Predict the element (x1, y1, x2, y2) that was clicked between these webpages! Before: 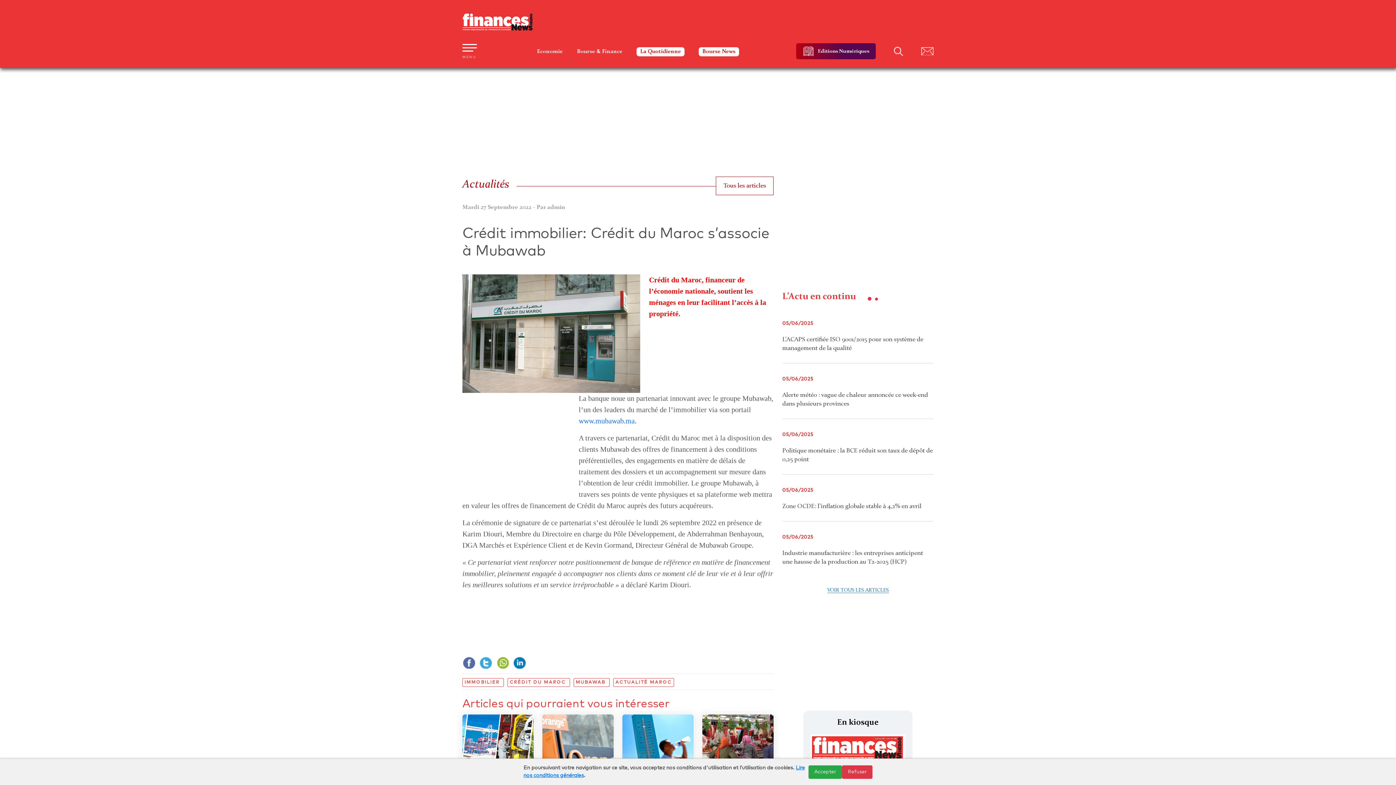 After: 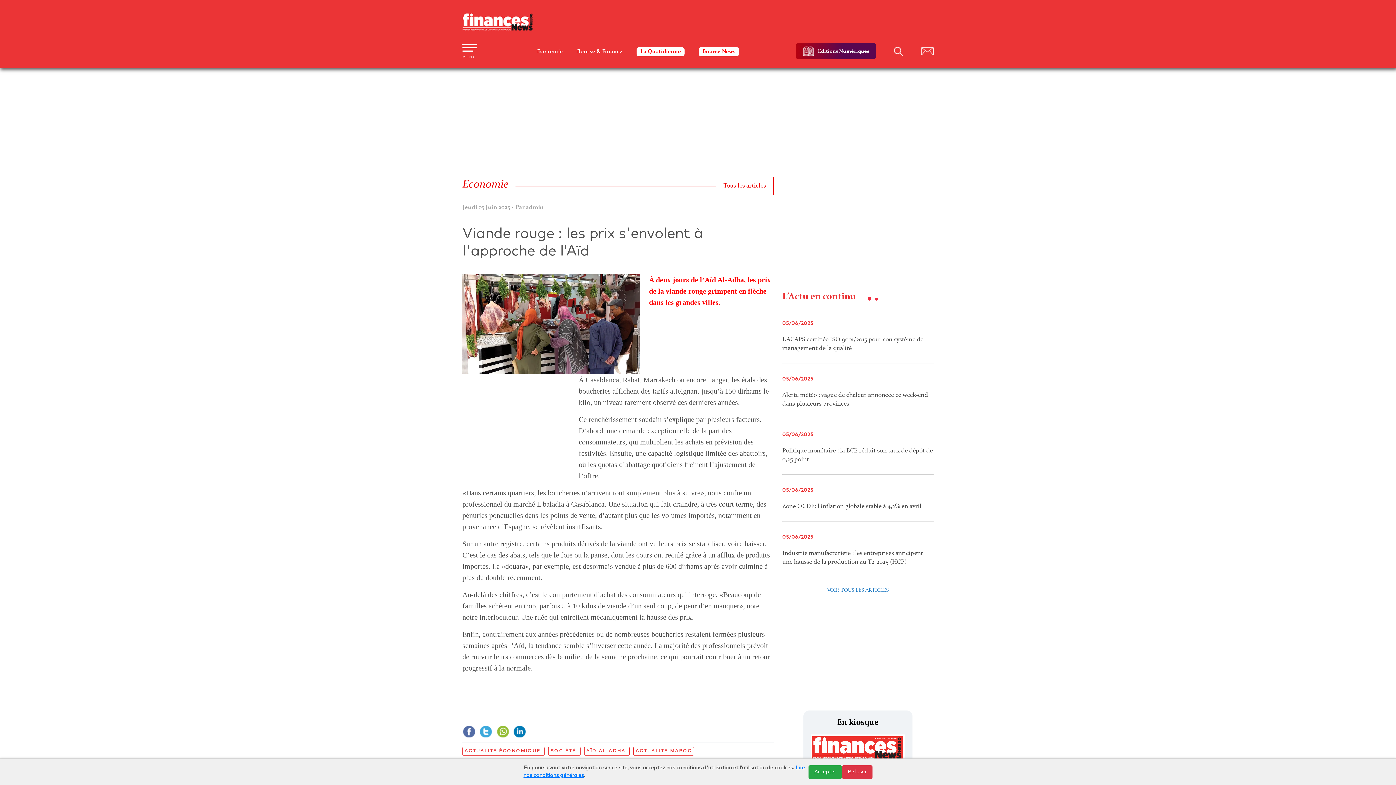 Action: bbox: (702, 714, 773, 780)